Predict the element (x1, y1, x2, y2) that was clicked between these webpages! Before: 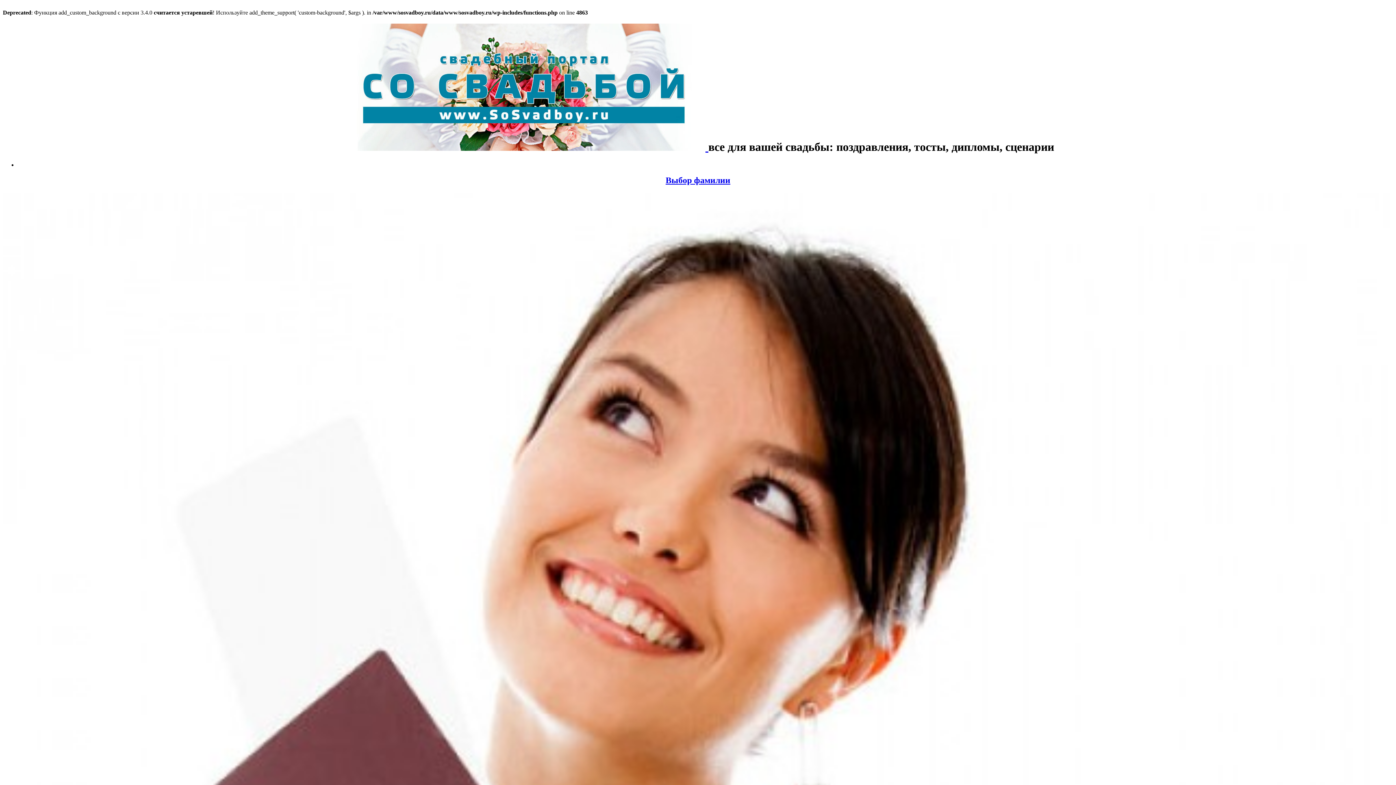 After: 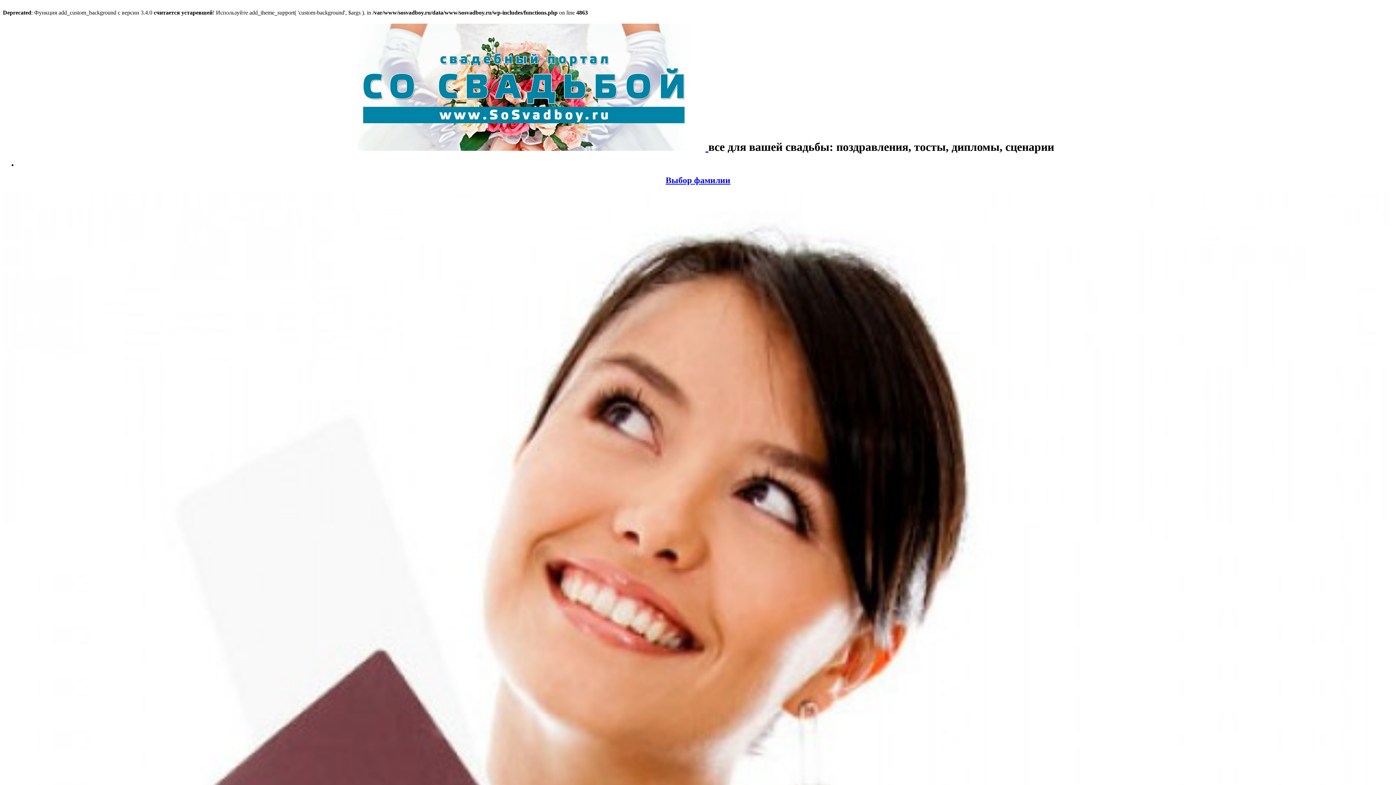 Action: bbox: (665, 175, 730, 185) label: Выбор фамилии